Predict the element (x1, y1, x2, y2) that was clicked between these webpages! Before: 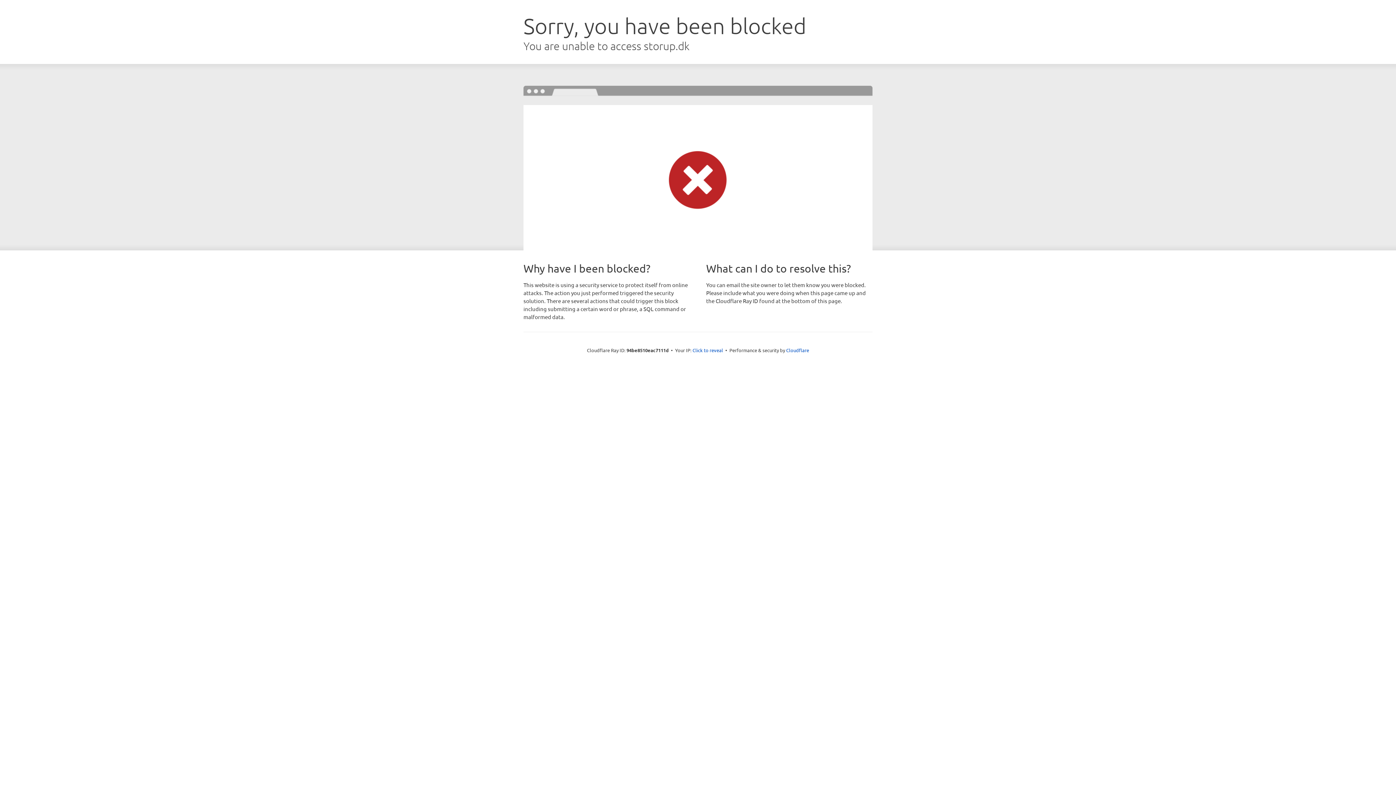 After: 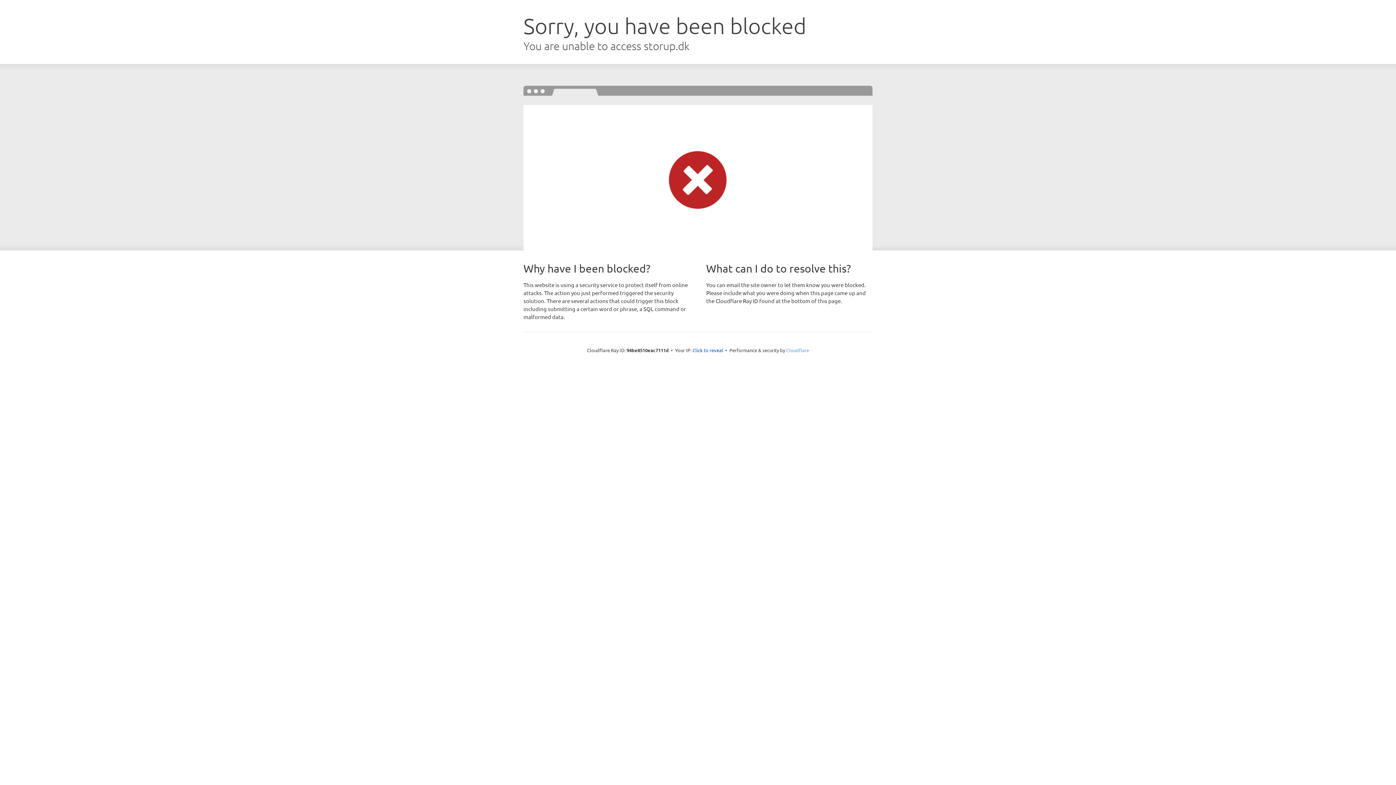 Action: label: Cloudflare bbox: (786, 347, 809, 353)